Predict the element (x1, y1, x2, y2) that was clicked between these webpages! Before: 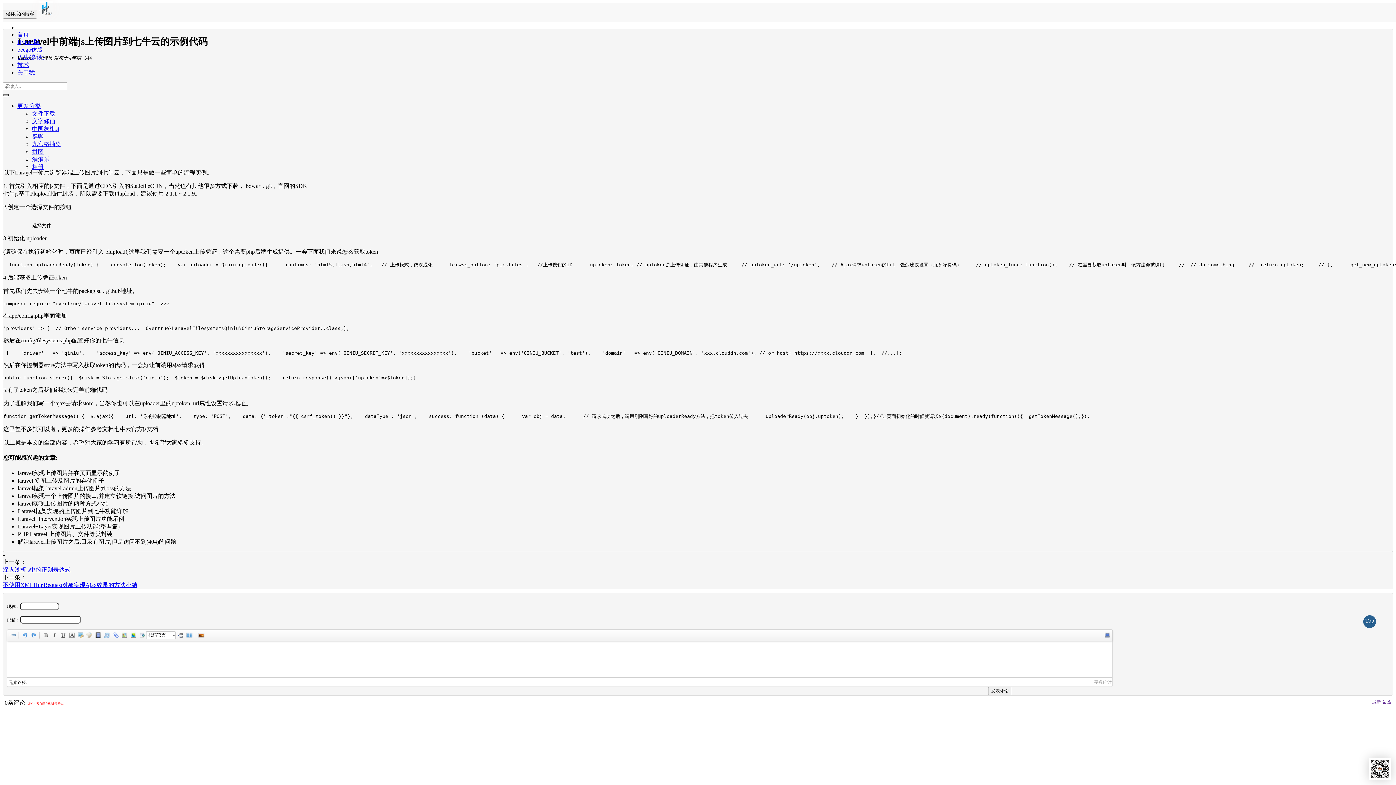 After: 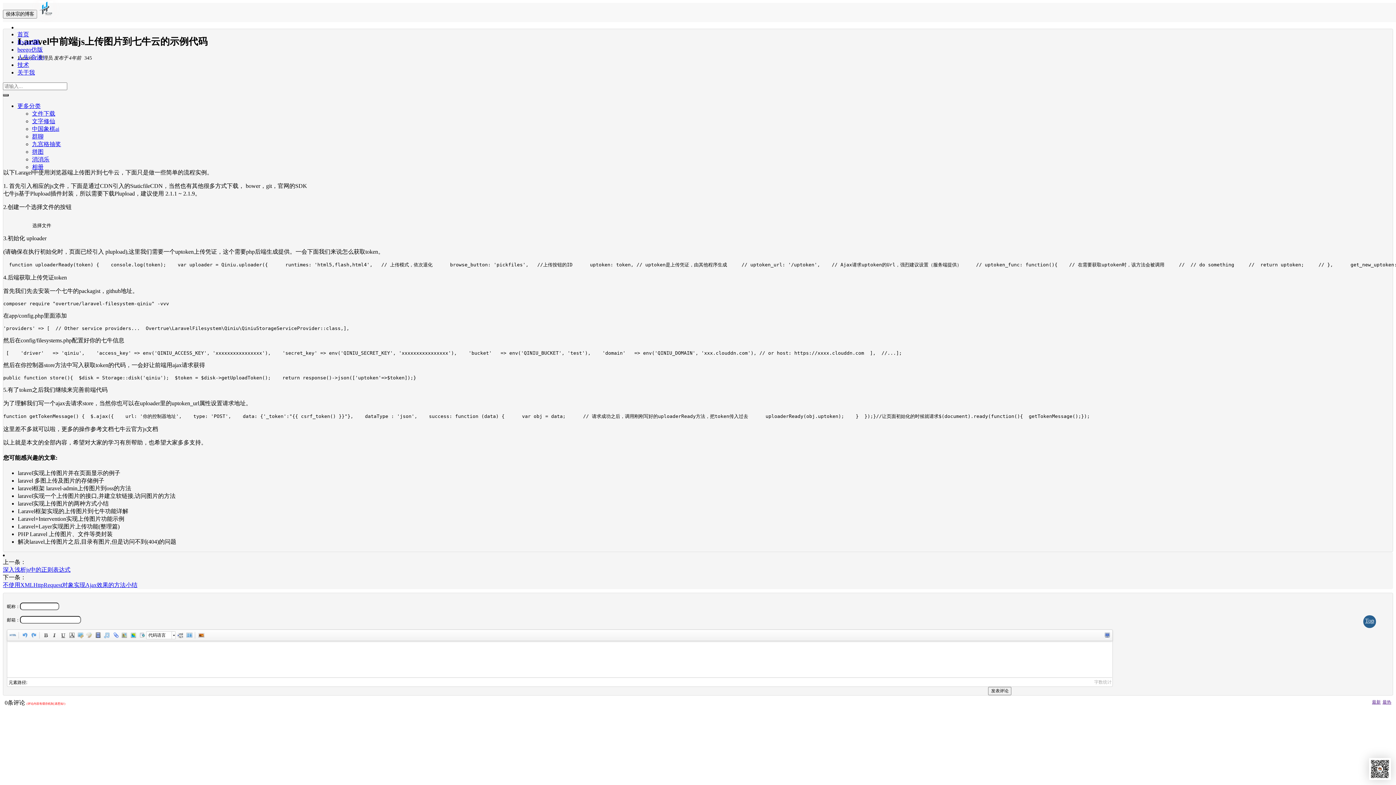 Action: label: 最热 bbox: (1382, 650, 1391, 655)